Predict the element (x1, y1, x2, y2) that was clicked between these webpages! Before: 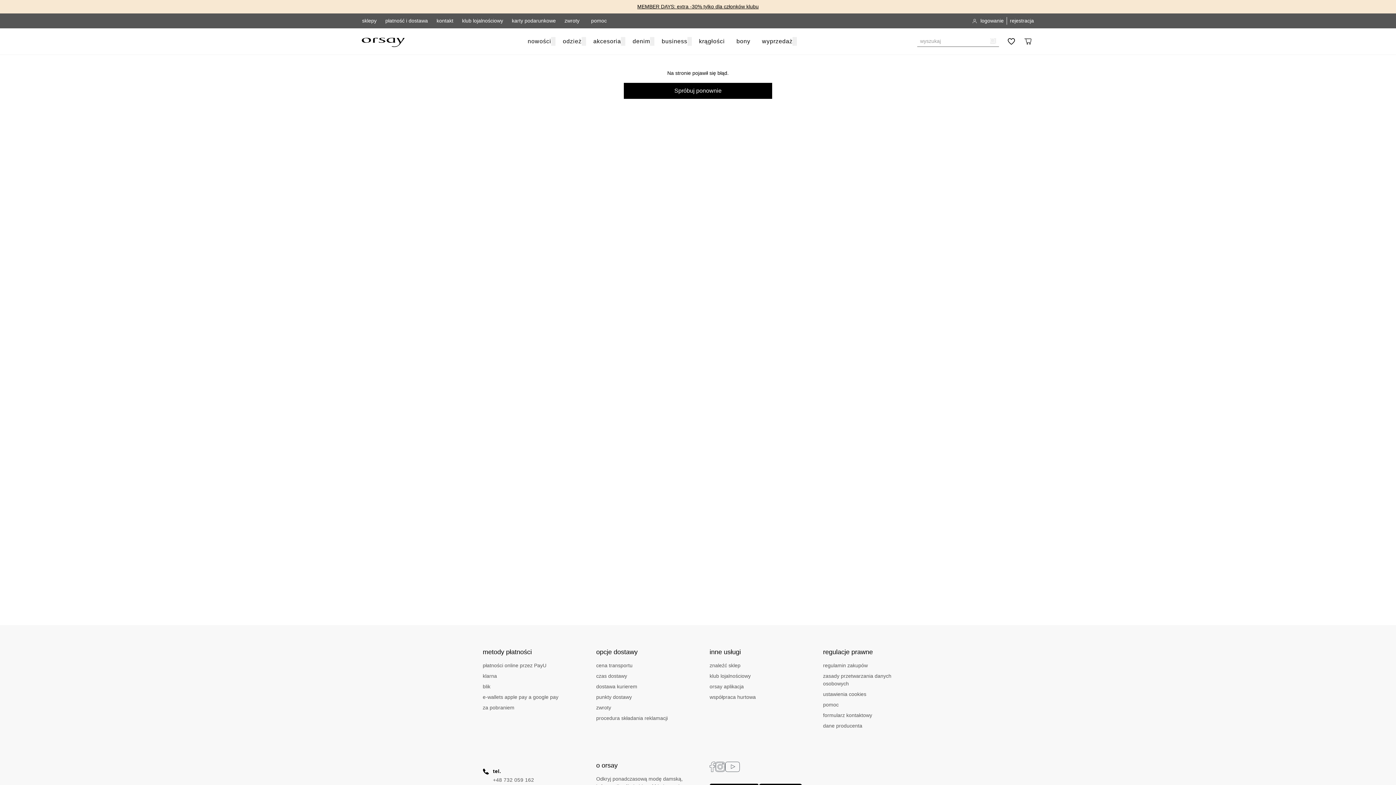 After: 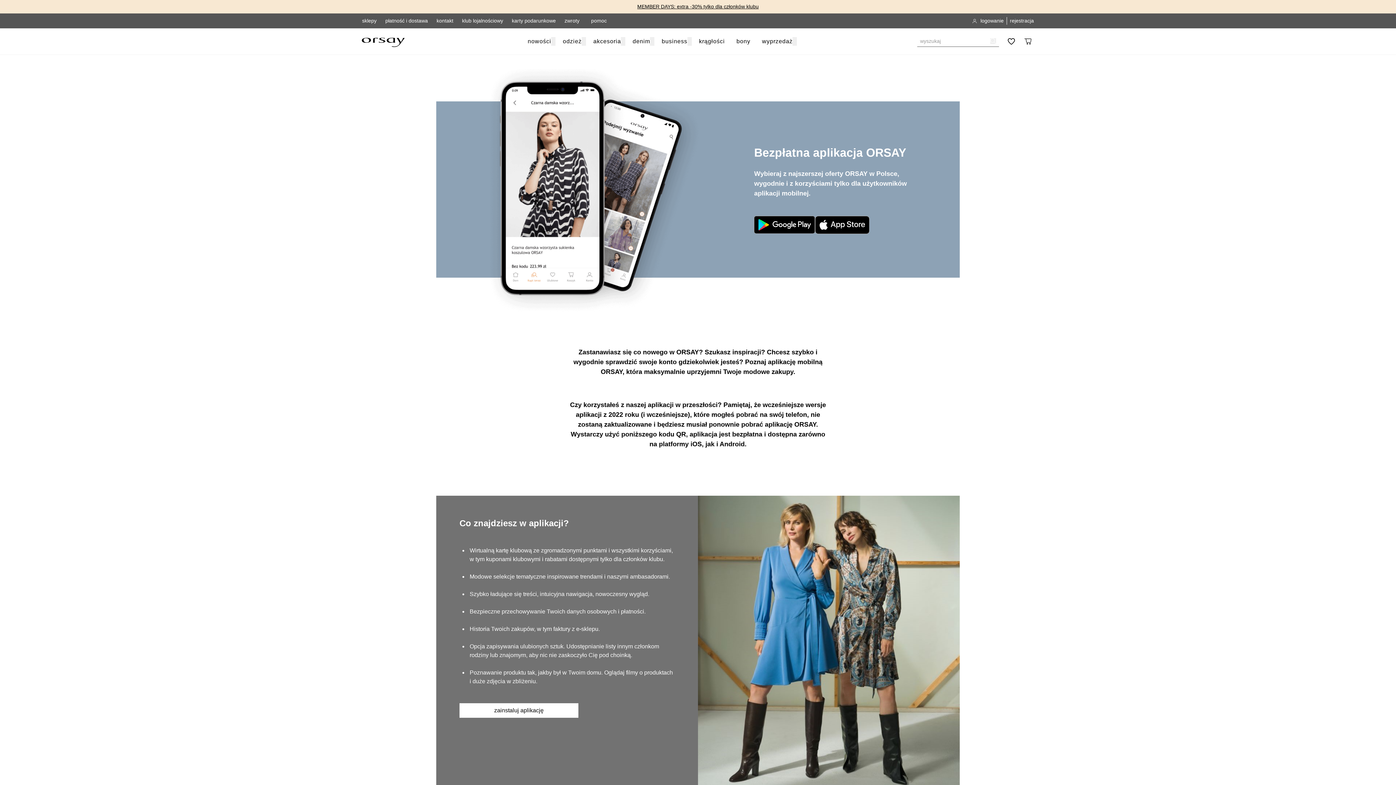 Action: bbox: (709, 683, 744, 690) label: orsay aplikacja